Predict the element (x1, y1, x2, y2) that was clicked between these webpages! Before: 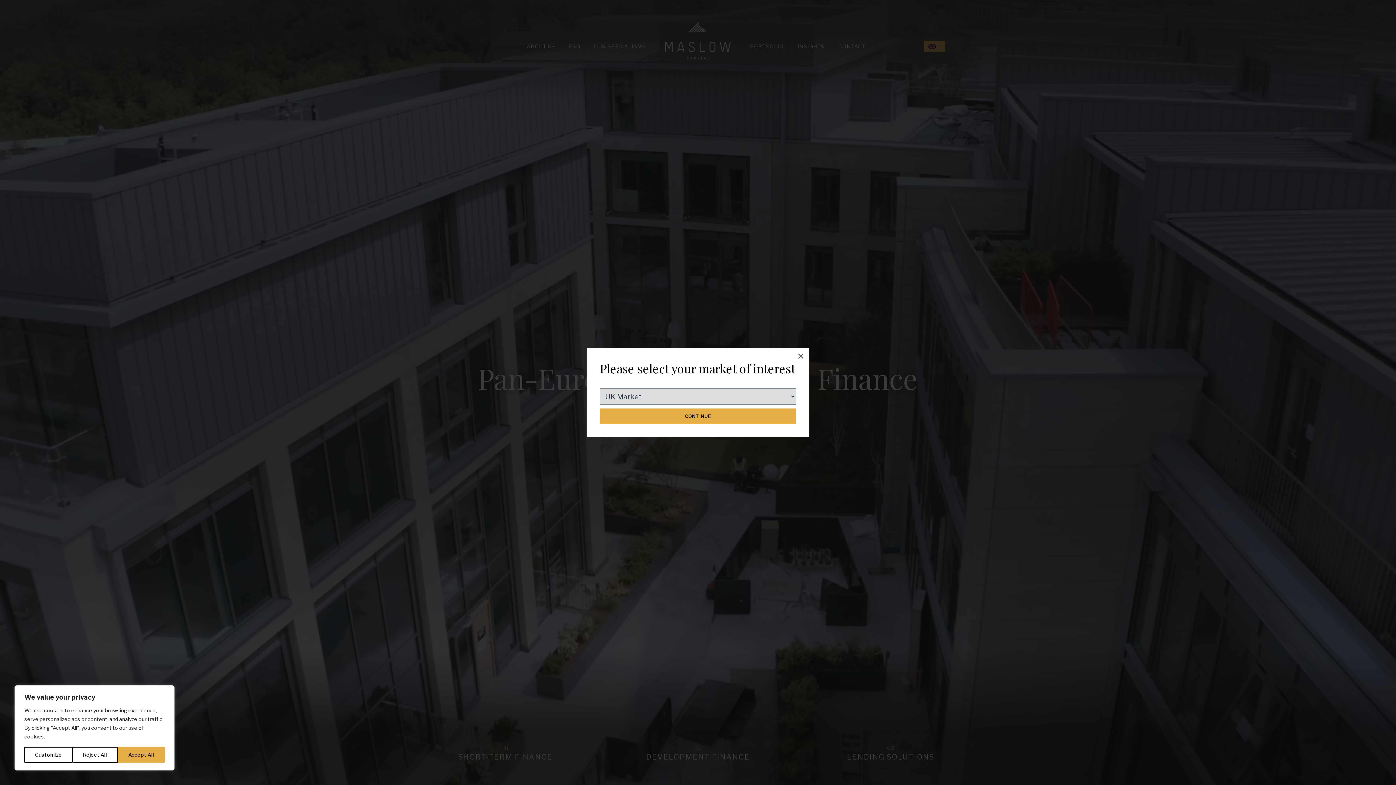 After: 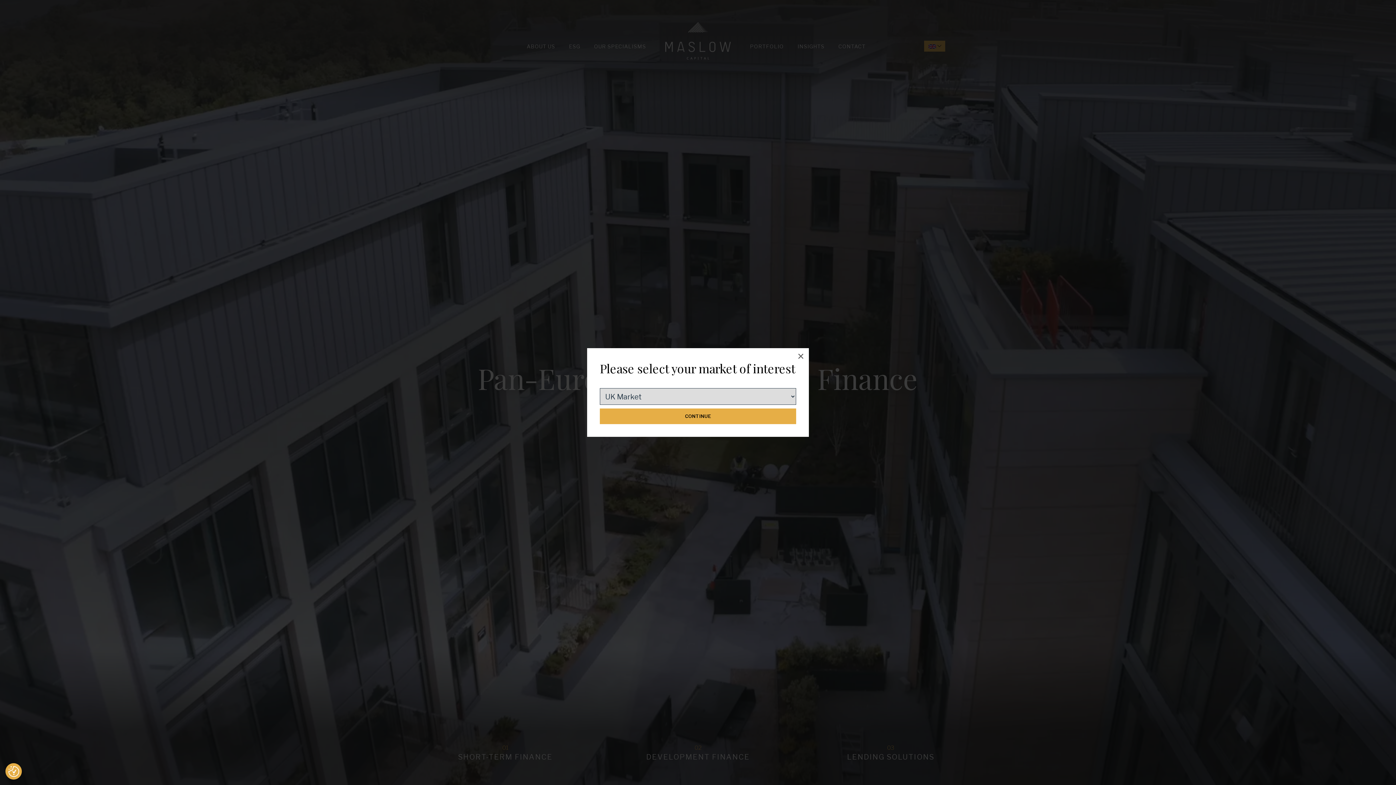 Action: label: Accept All bbox: (117, 747, 164, 763)